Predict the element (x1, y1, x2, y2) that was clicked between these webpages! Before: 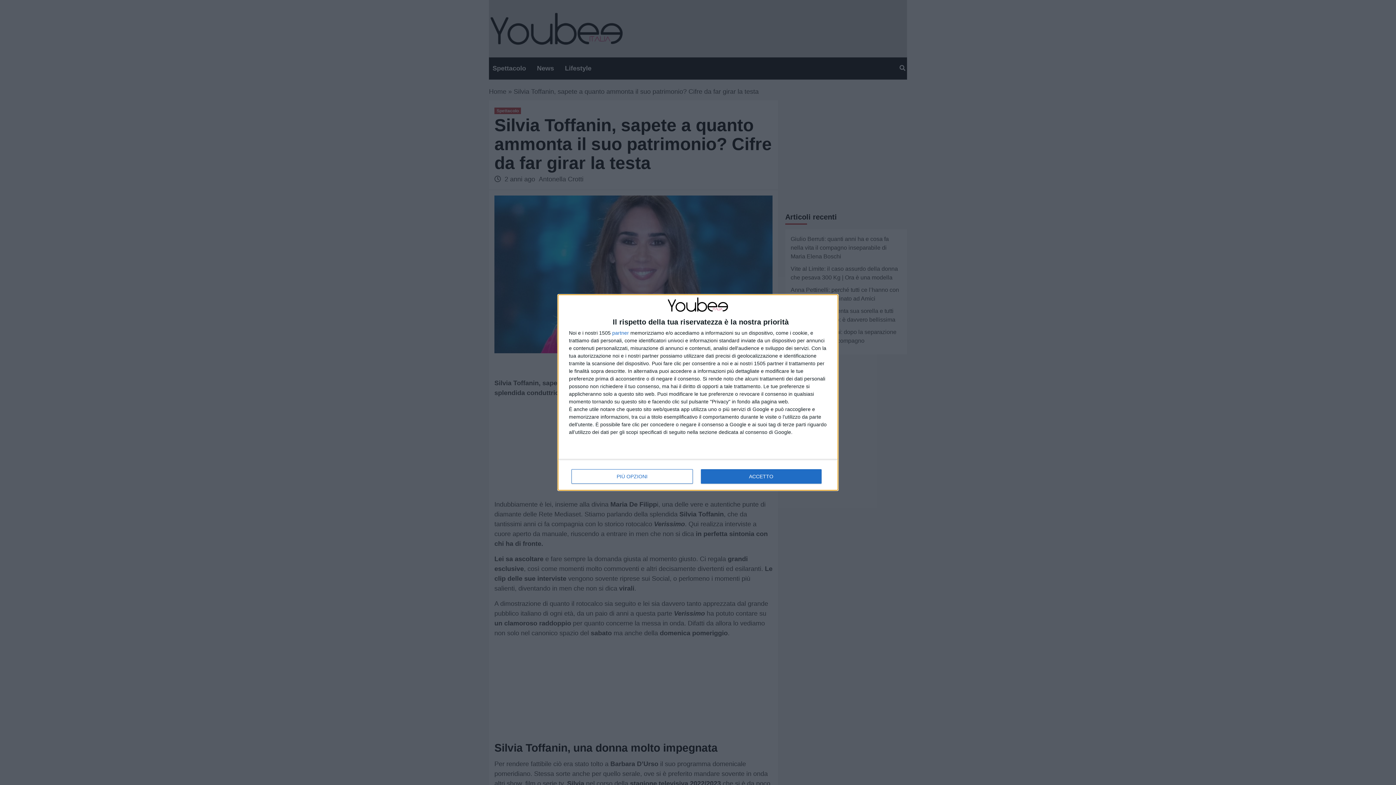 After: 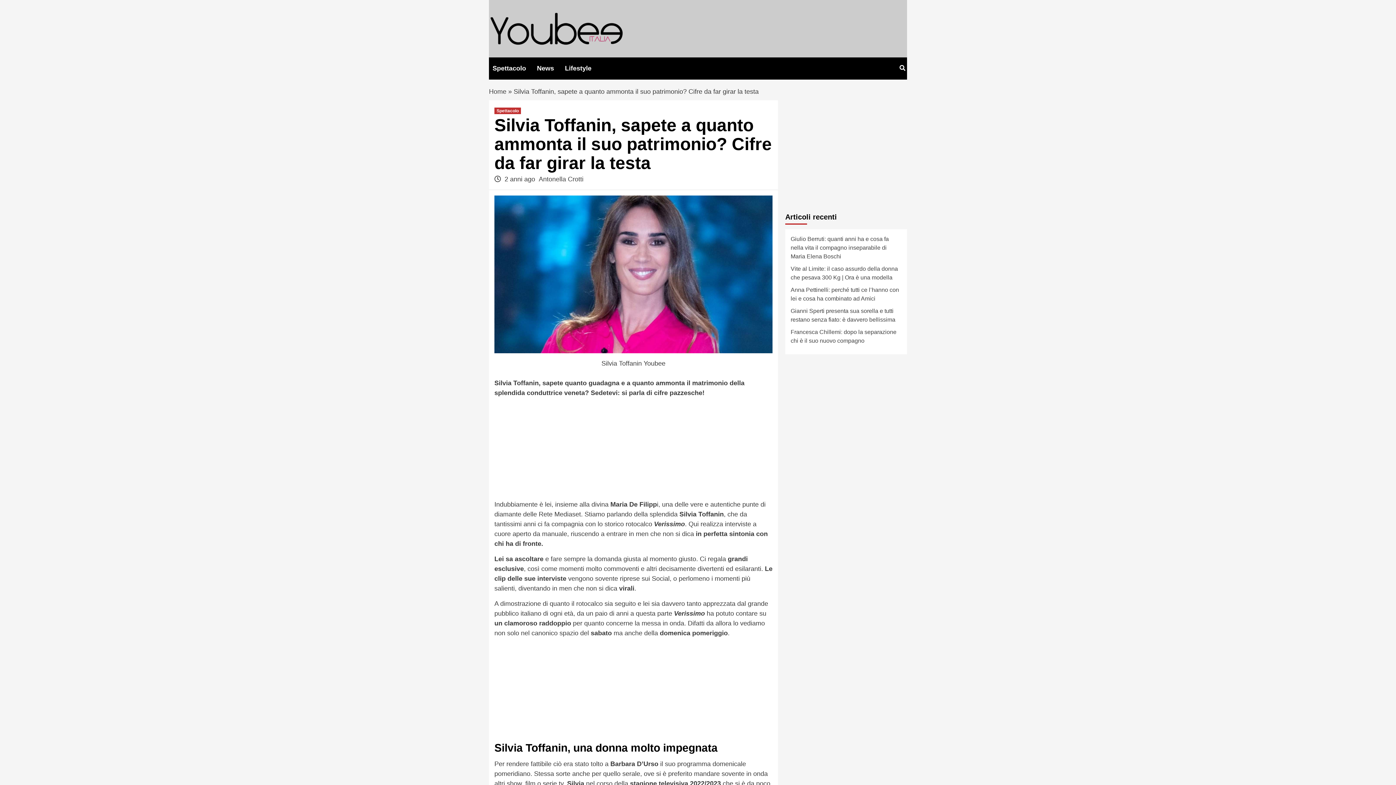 Action: bbox: (700, 469, 821, 484) label: ACCETTO